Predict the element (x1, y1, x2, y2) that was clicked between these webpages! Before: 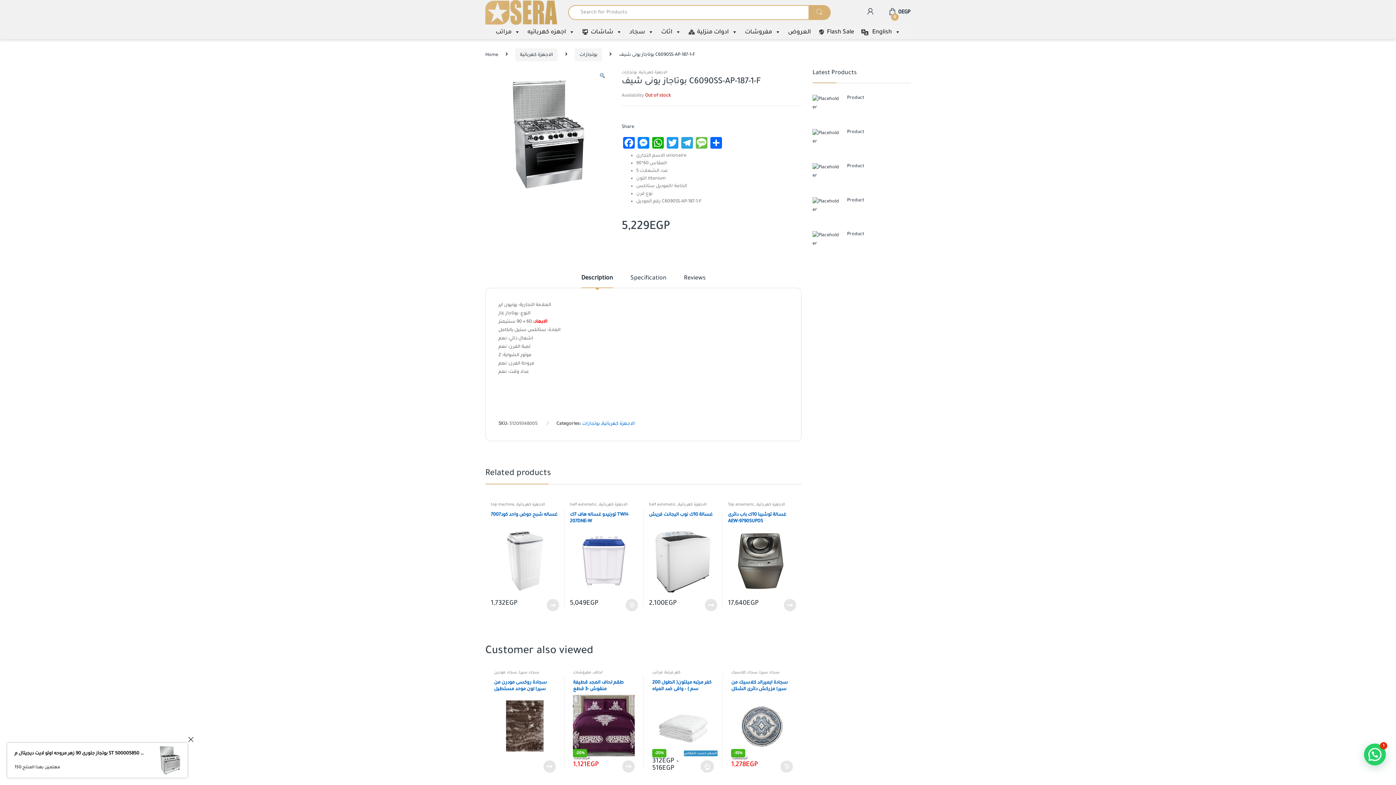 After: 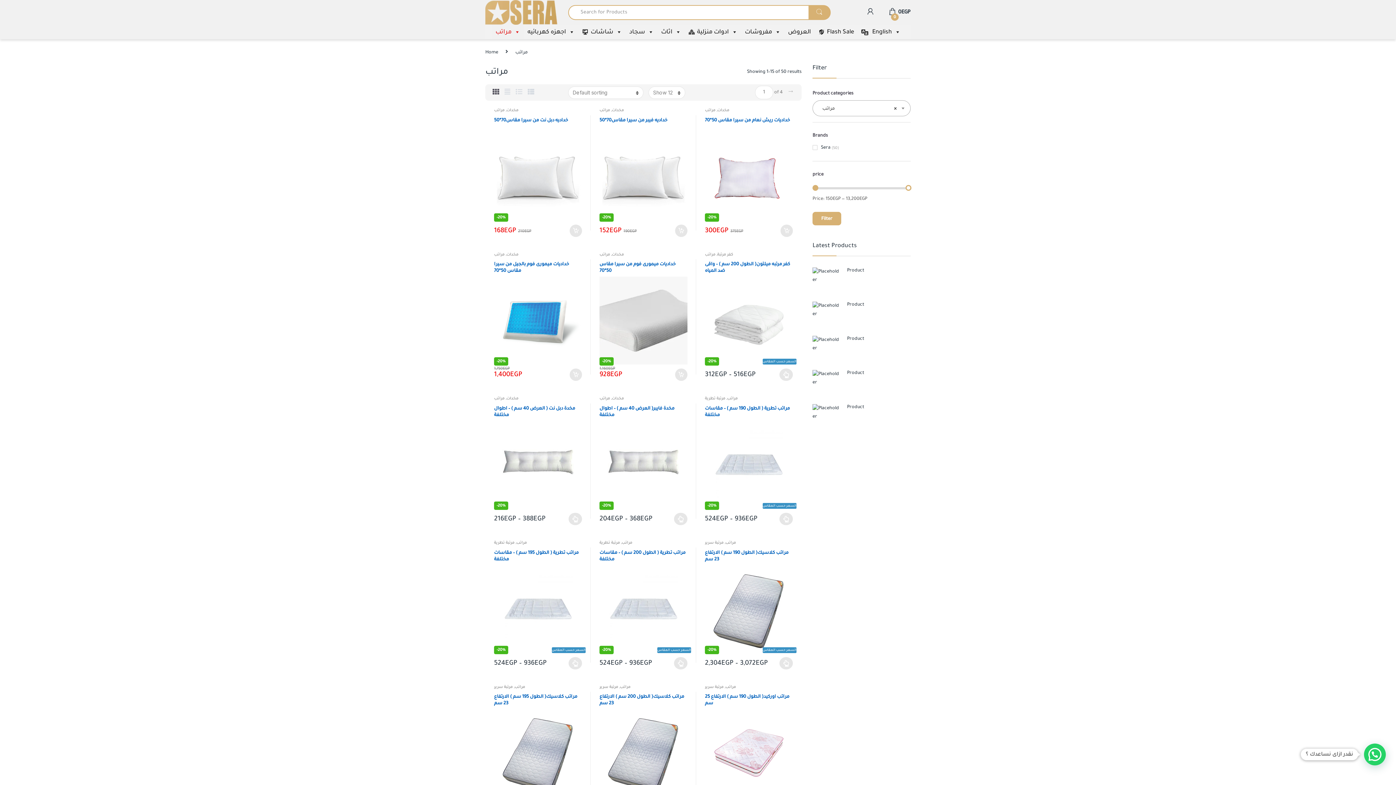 Action: bbox: (652, 670, 663, 675) label: مراتب